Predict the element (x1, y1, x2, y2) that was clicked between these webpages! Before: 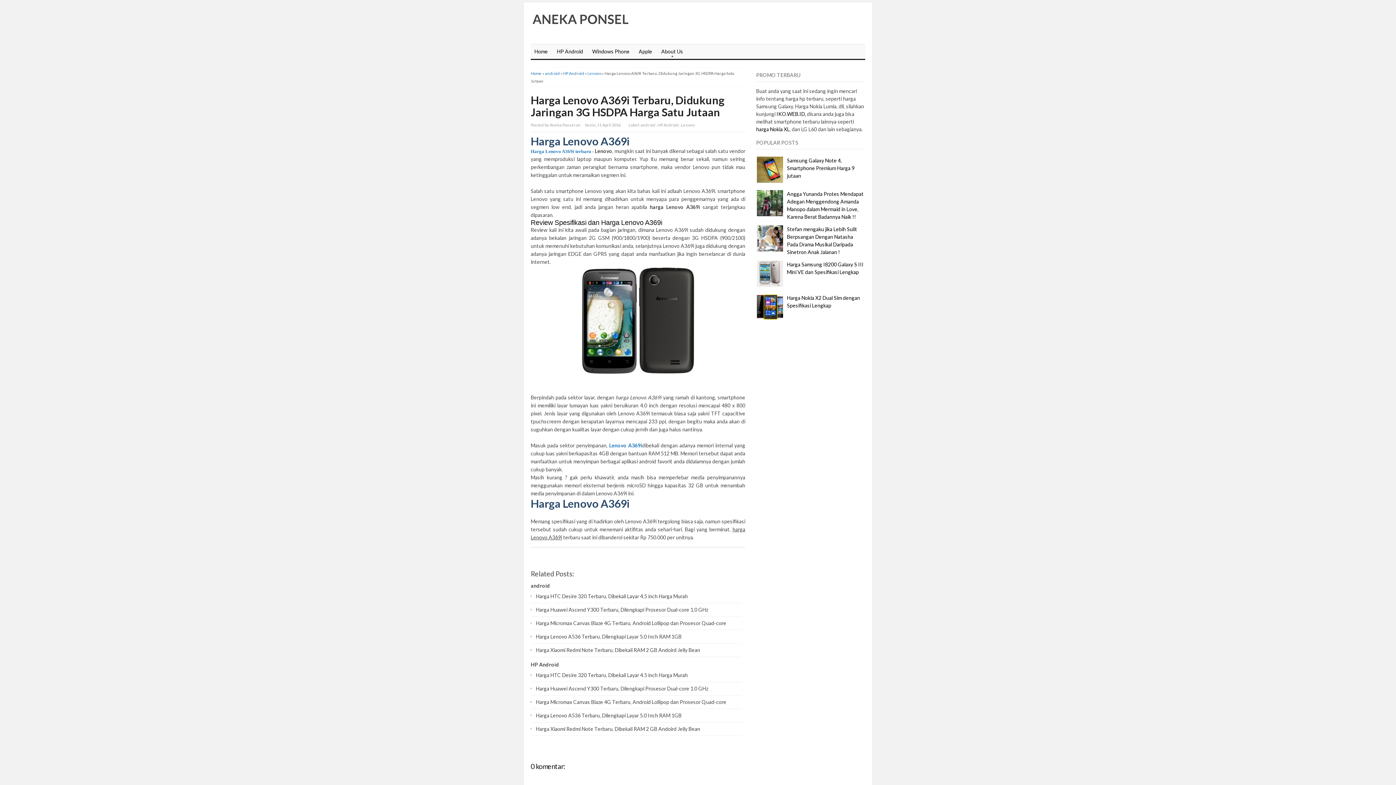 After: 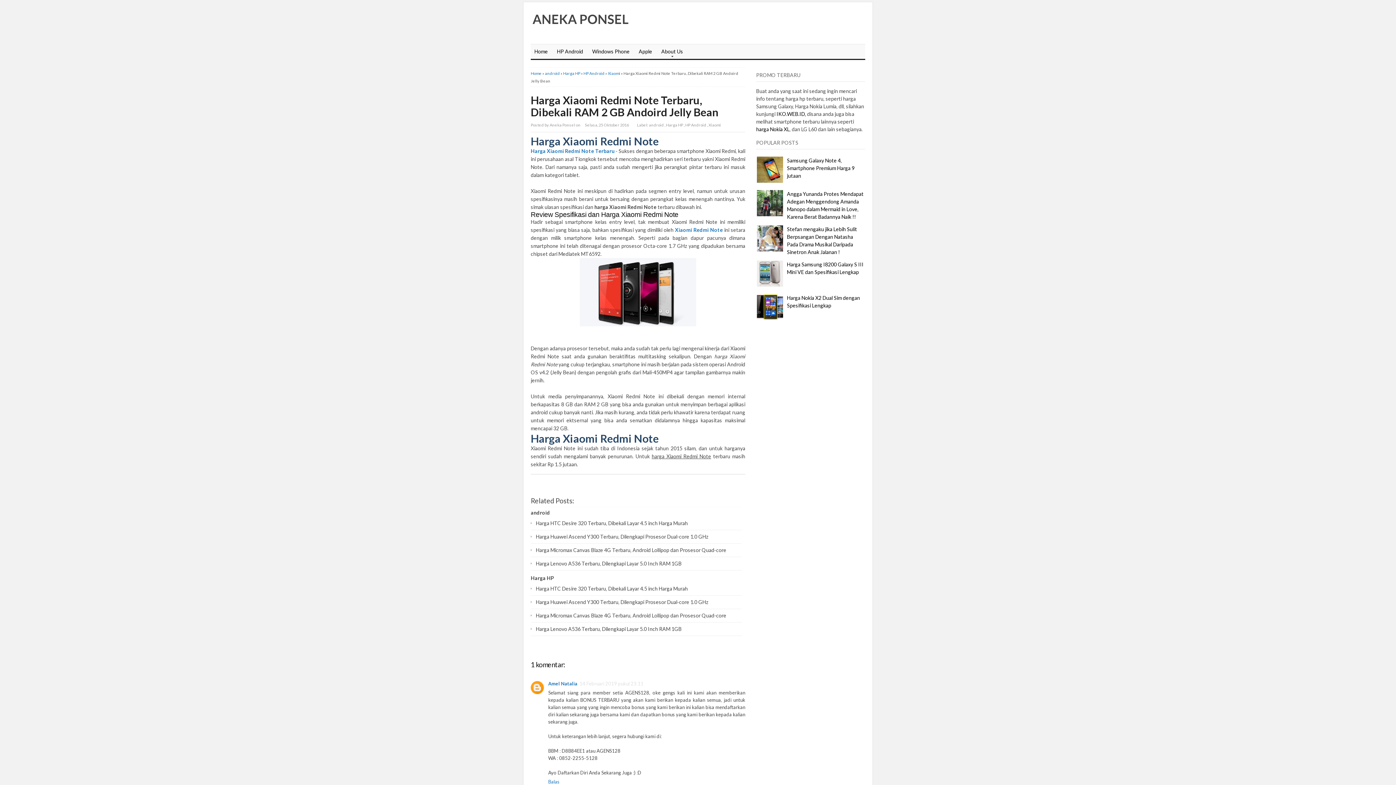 Action: label: Harga Xiaomi Redmi Note Terbaru, Dibekali RAM 2 GB Andoird Jelly Bean bbox: (536, 726, 700, 732)